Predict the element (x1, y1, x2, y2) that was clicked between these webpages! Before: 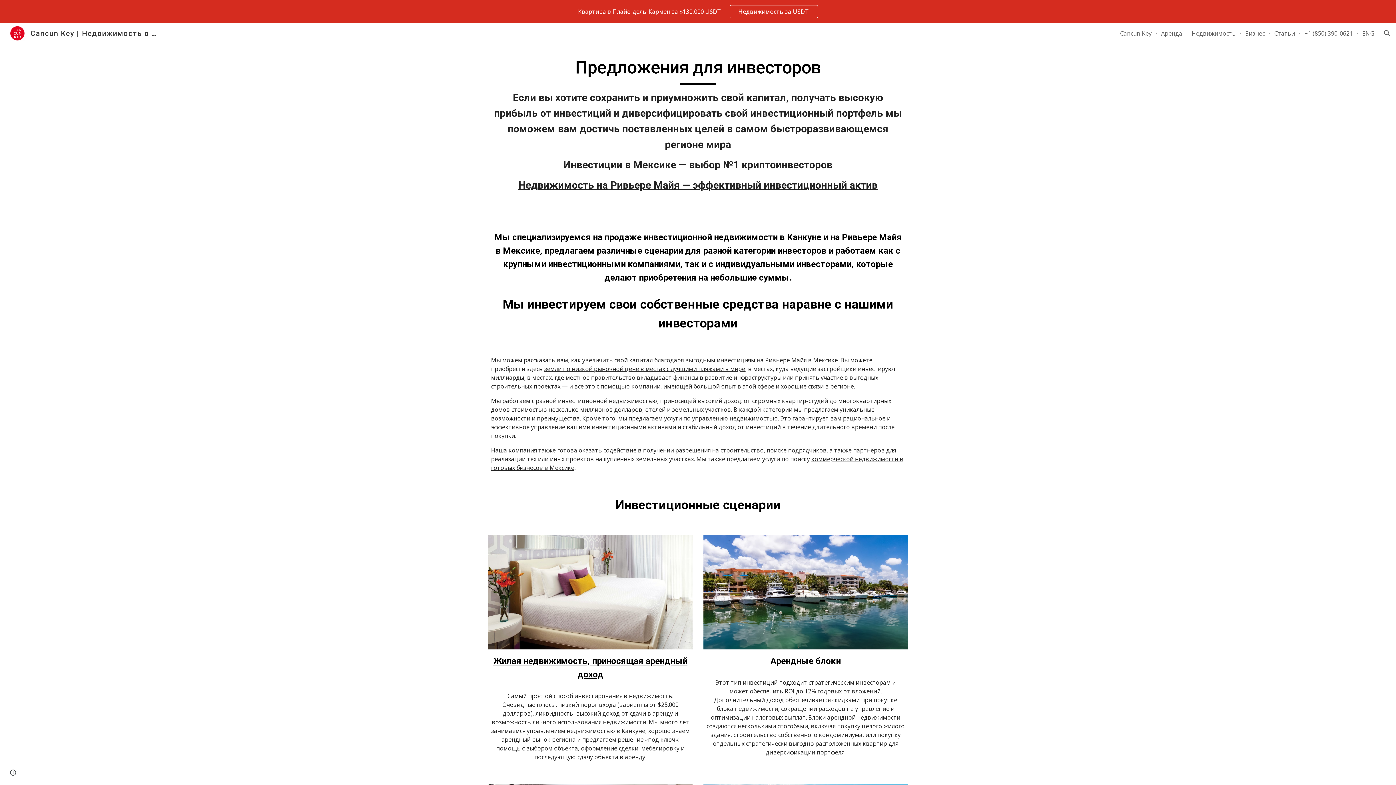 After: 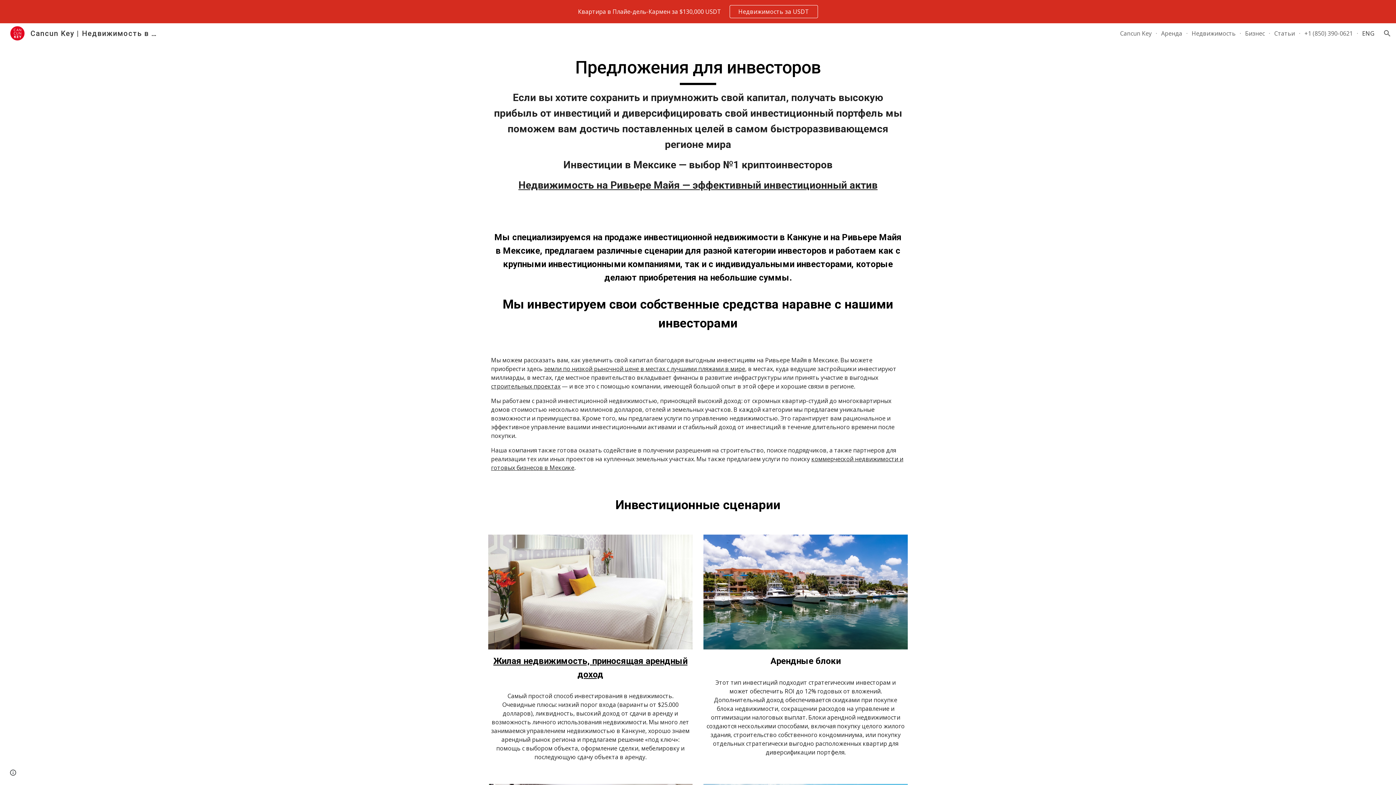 Action: bbox: (1362, 29, 1374, 37) label: ENG